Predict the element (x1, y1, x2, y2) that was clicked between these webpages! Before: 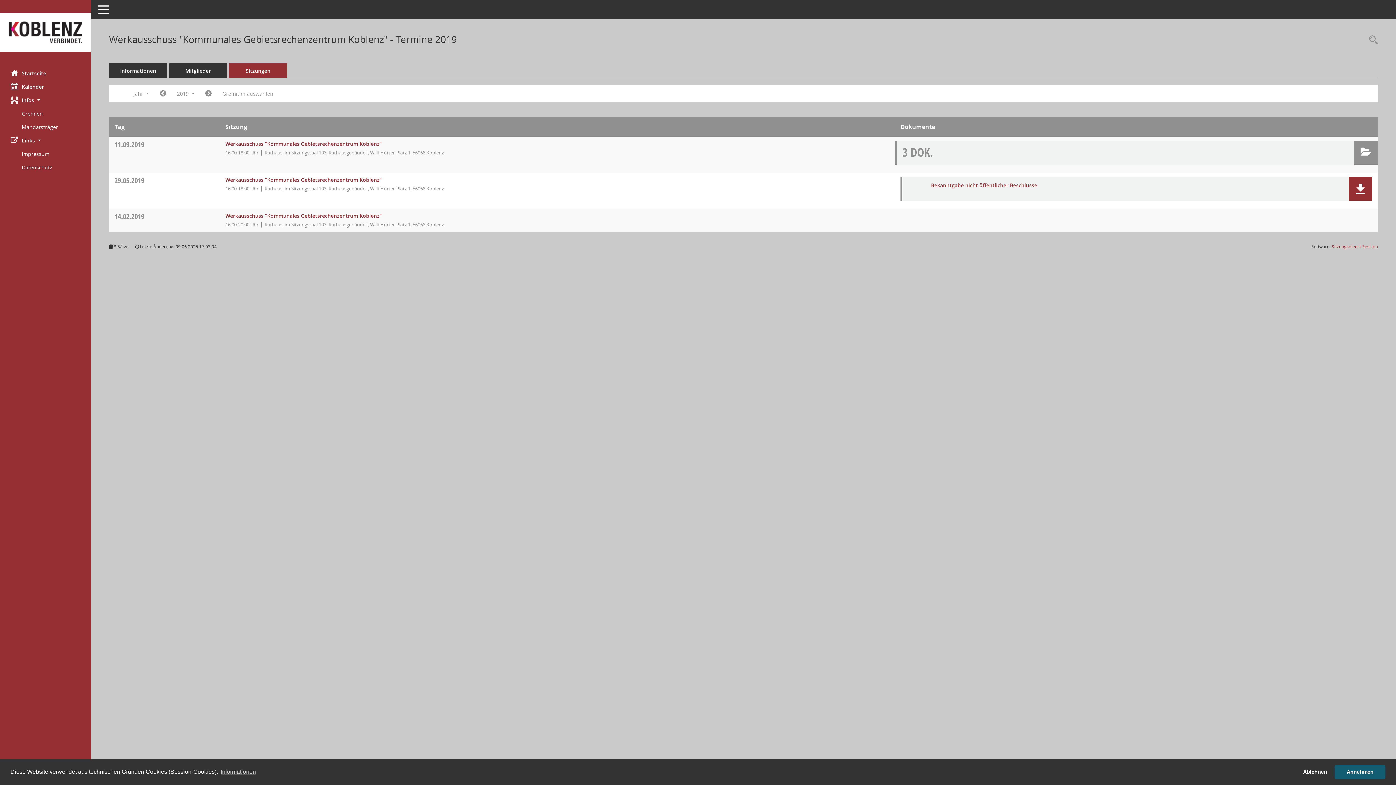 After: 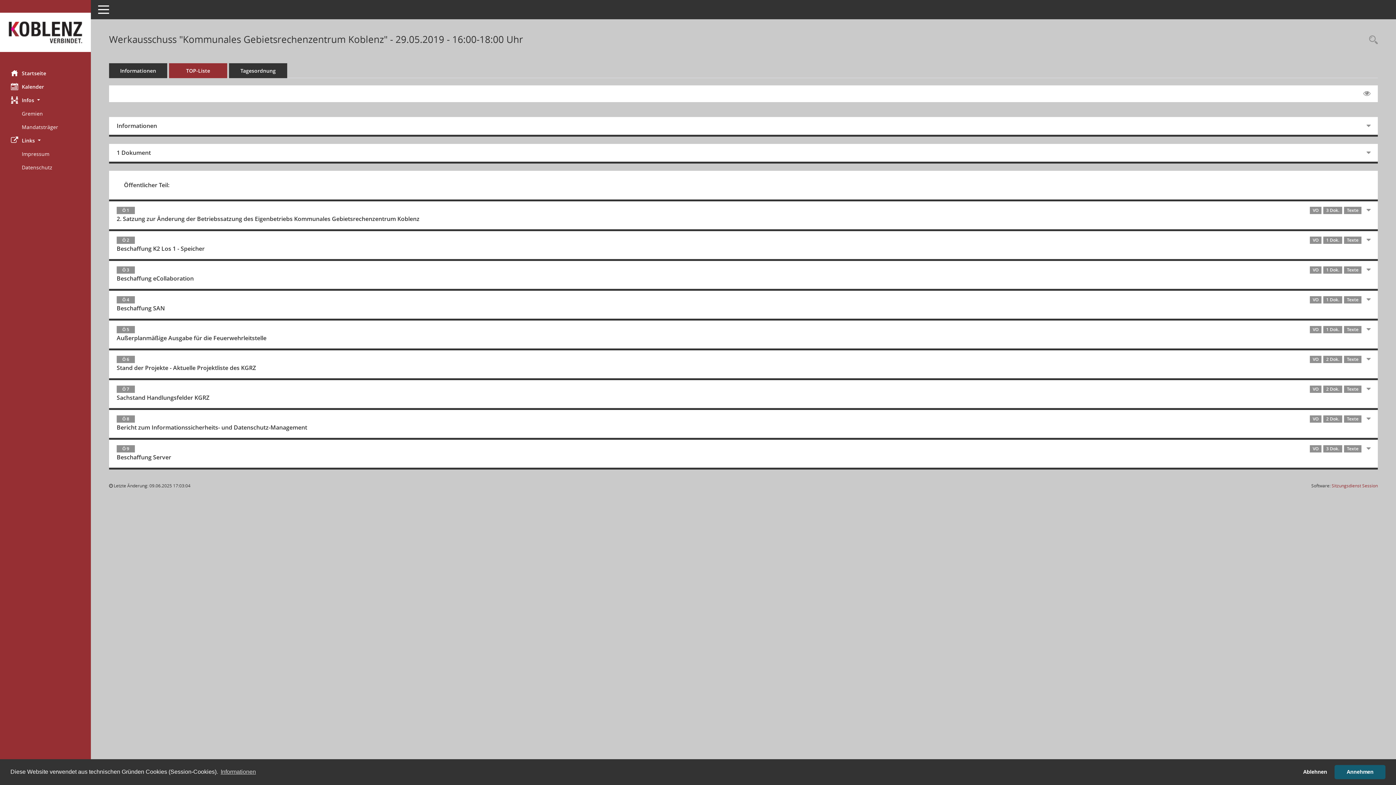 Action: bbox: (225, 176, 381, 183) label: Details anzeigen: Werkausschuss "Kommunales Gebietsrechenzentrum Koblenz" 29.05.2019